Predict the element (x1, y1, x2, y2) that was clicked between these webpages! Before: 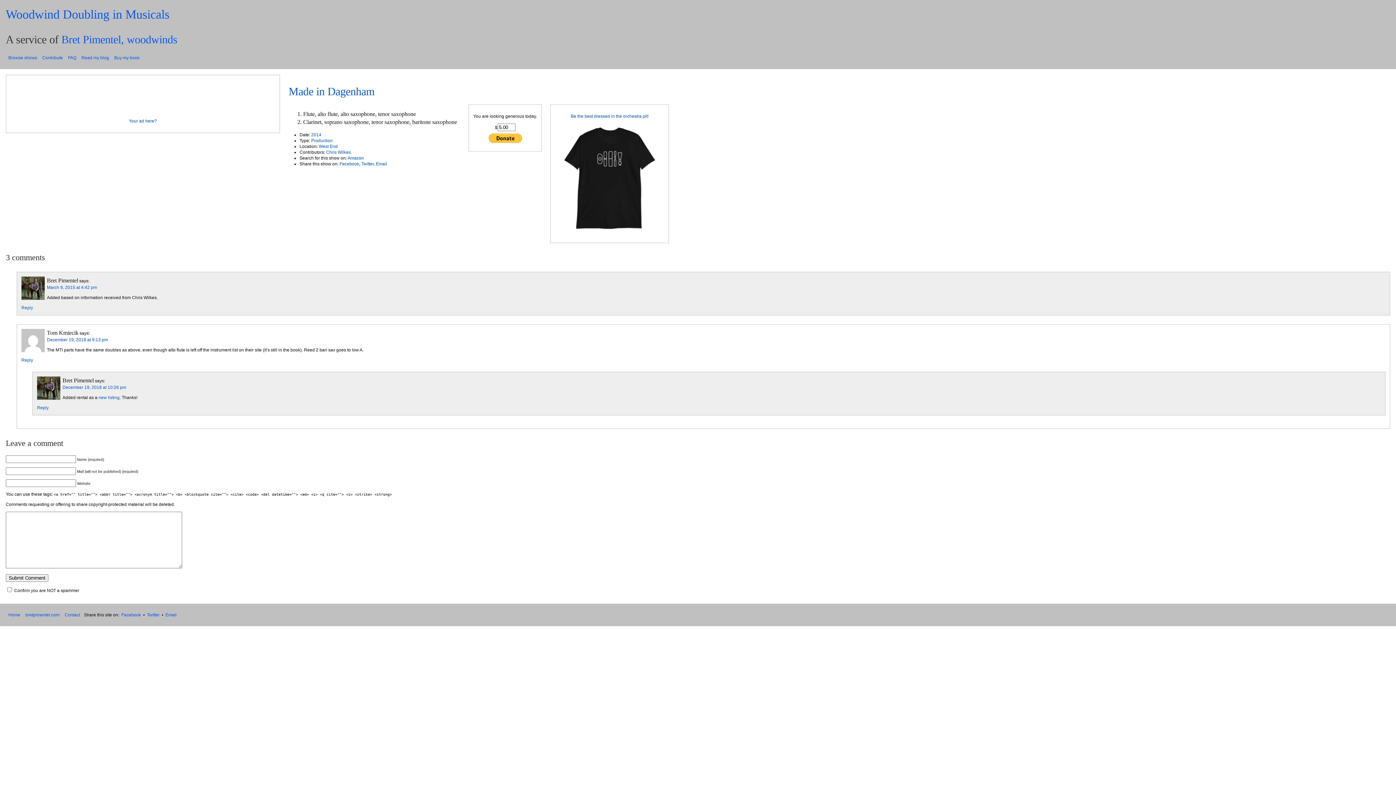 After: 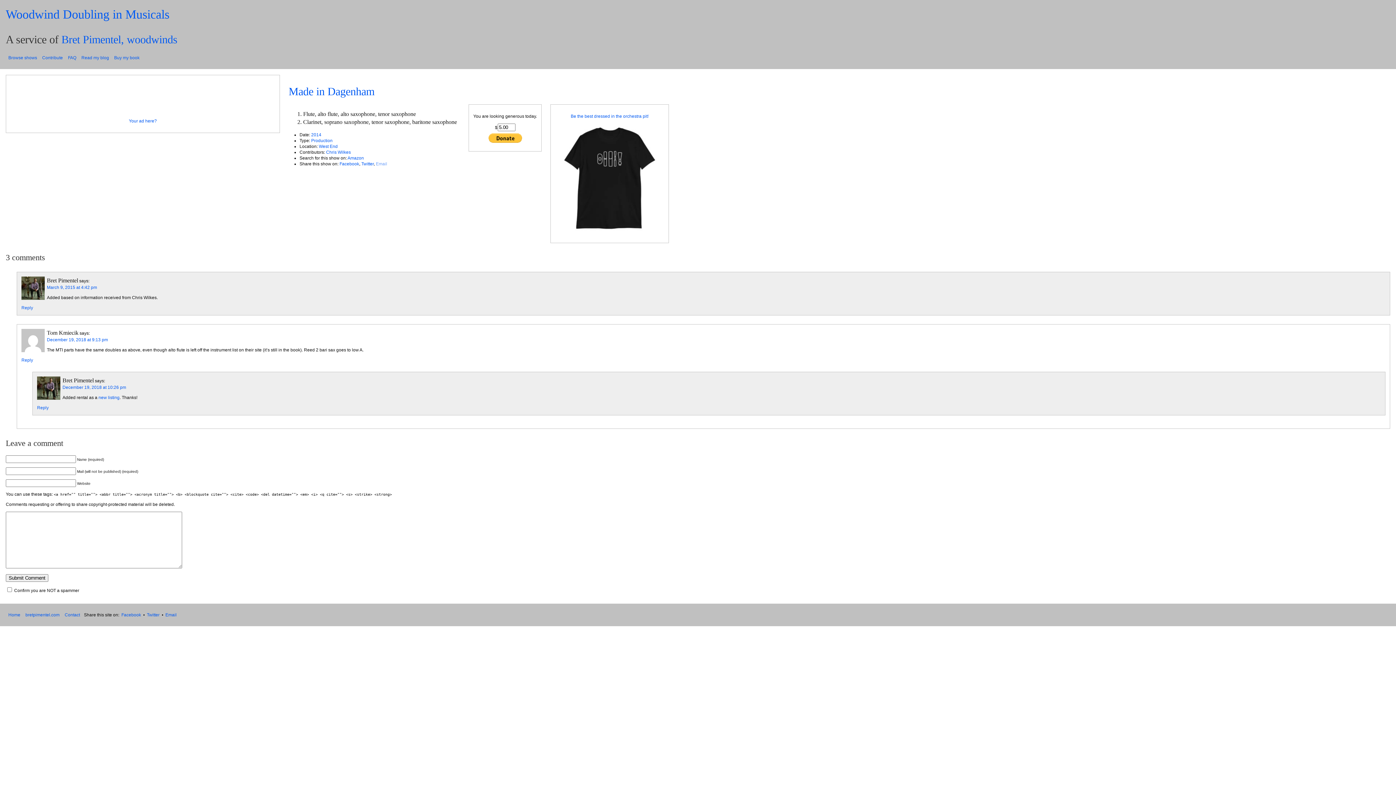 Action: label: Email bbox: (376, 161, 387, 166)